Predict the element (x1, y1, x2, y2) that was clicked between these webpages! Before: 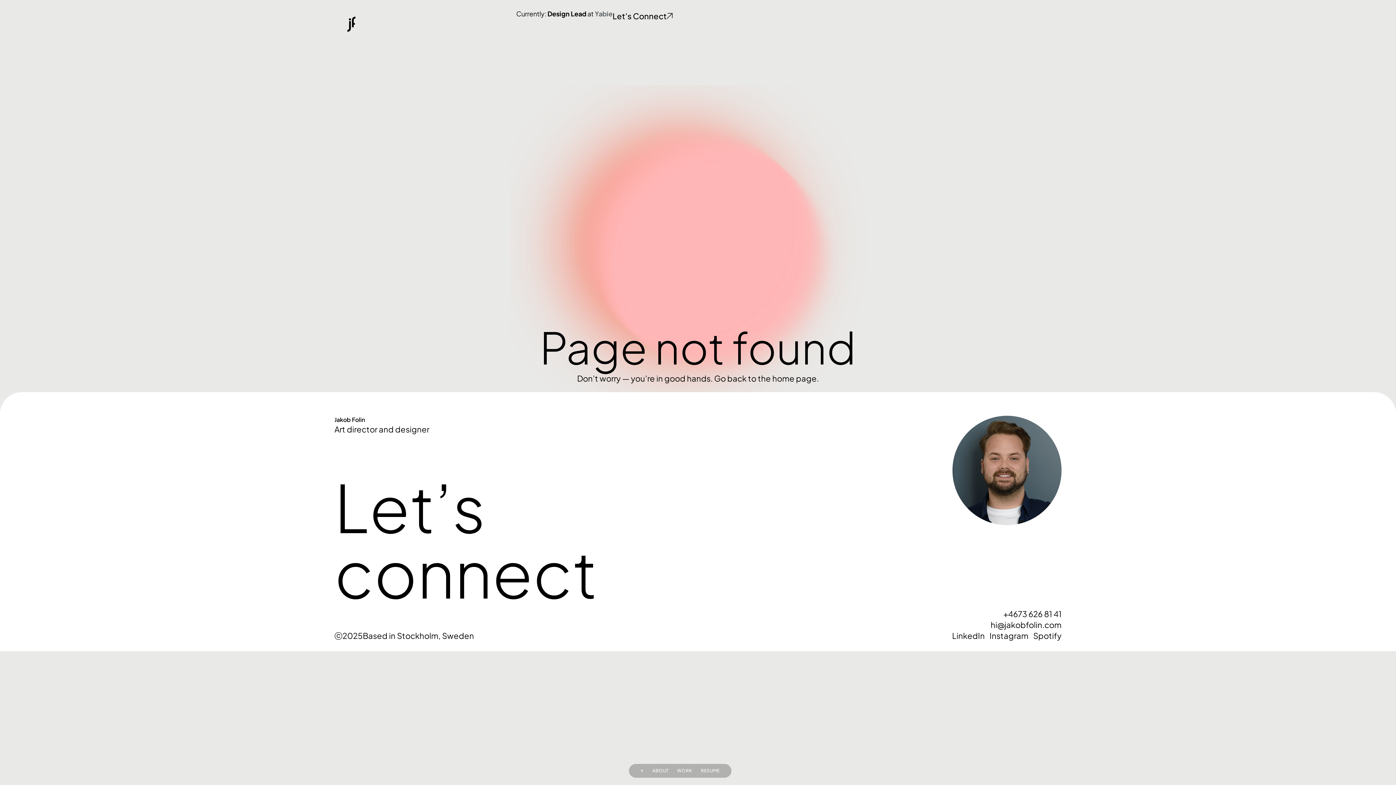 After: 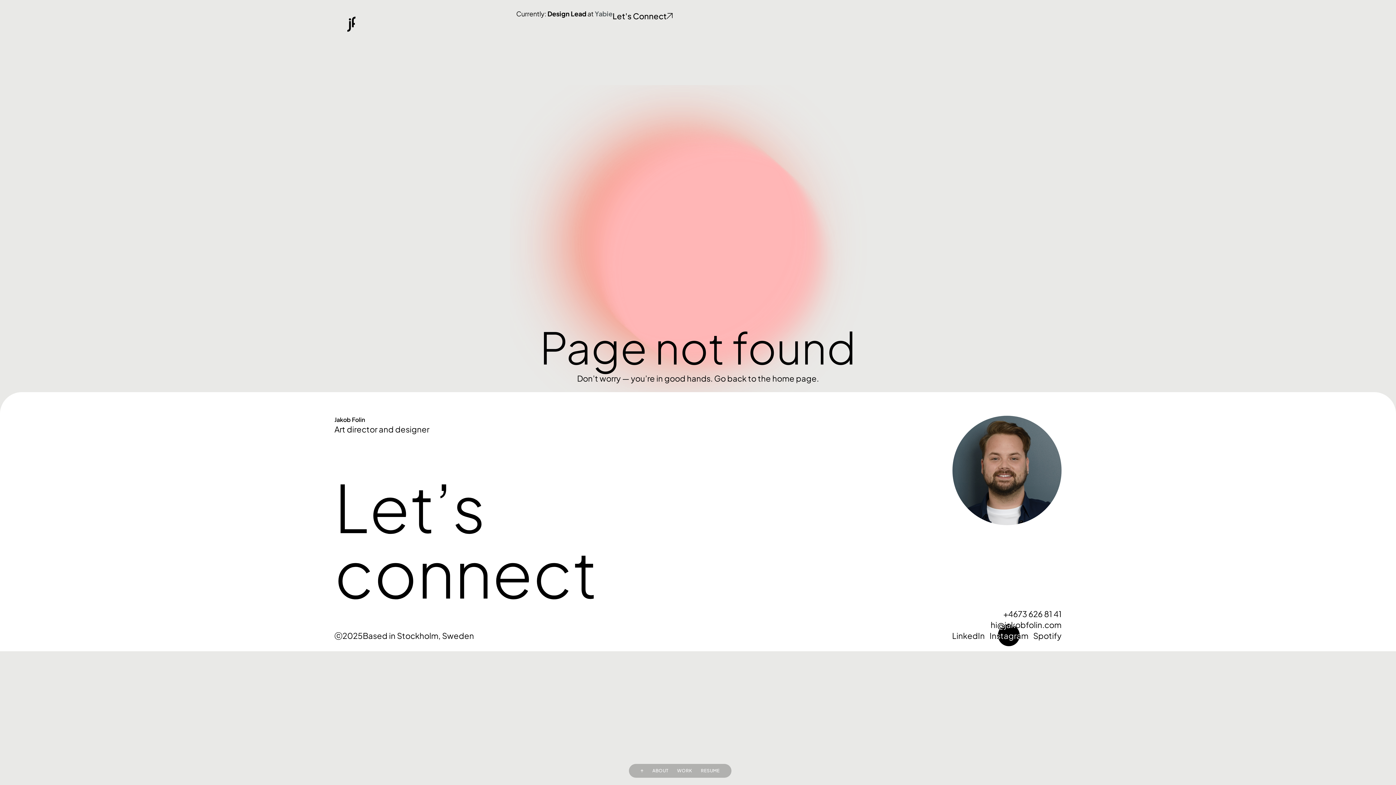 Action: bbox: (989, 630, 1028, 641) label: Instagram